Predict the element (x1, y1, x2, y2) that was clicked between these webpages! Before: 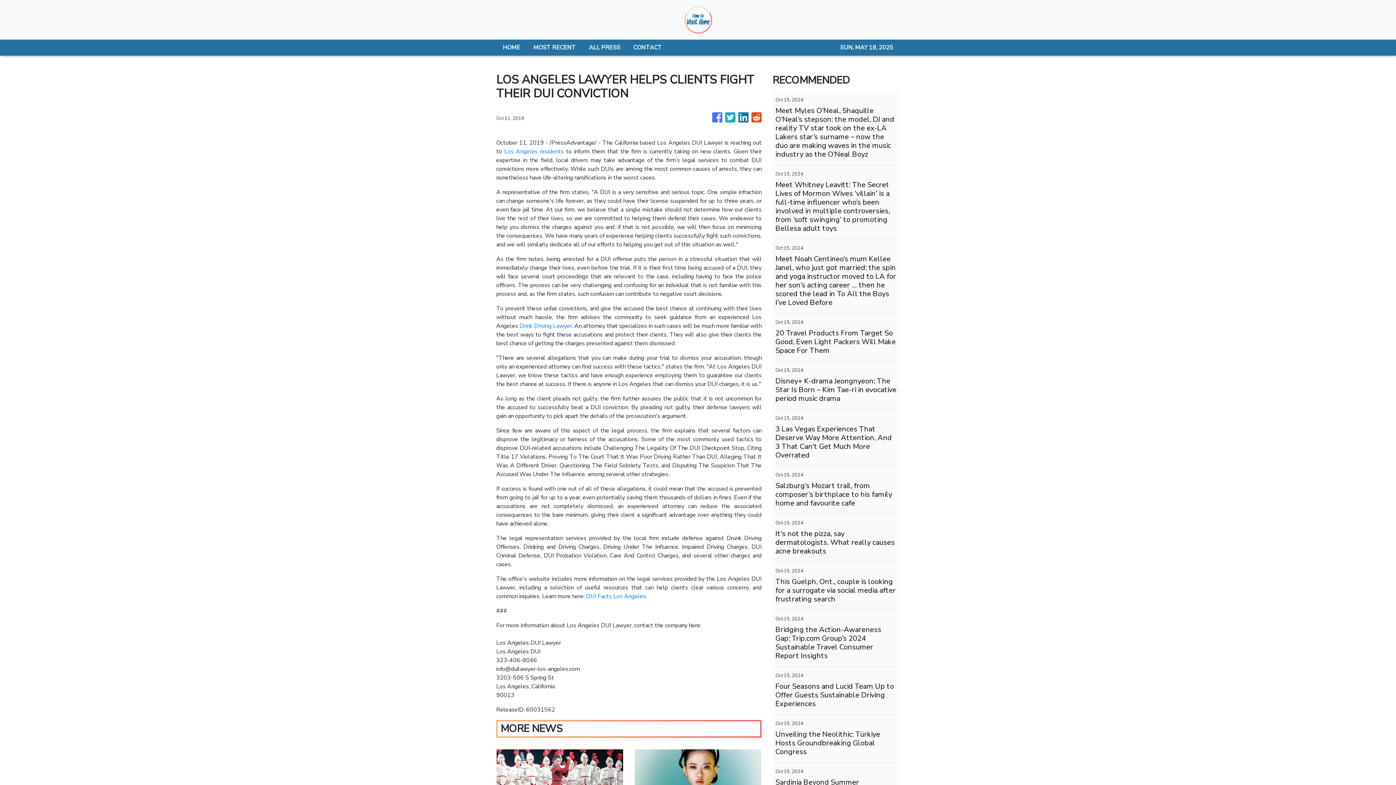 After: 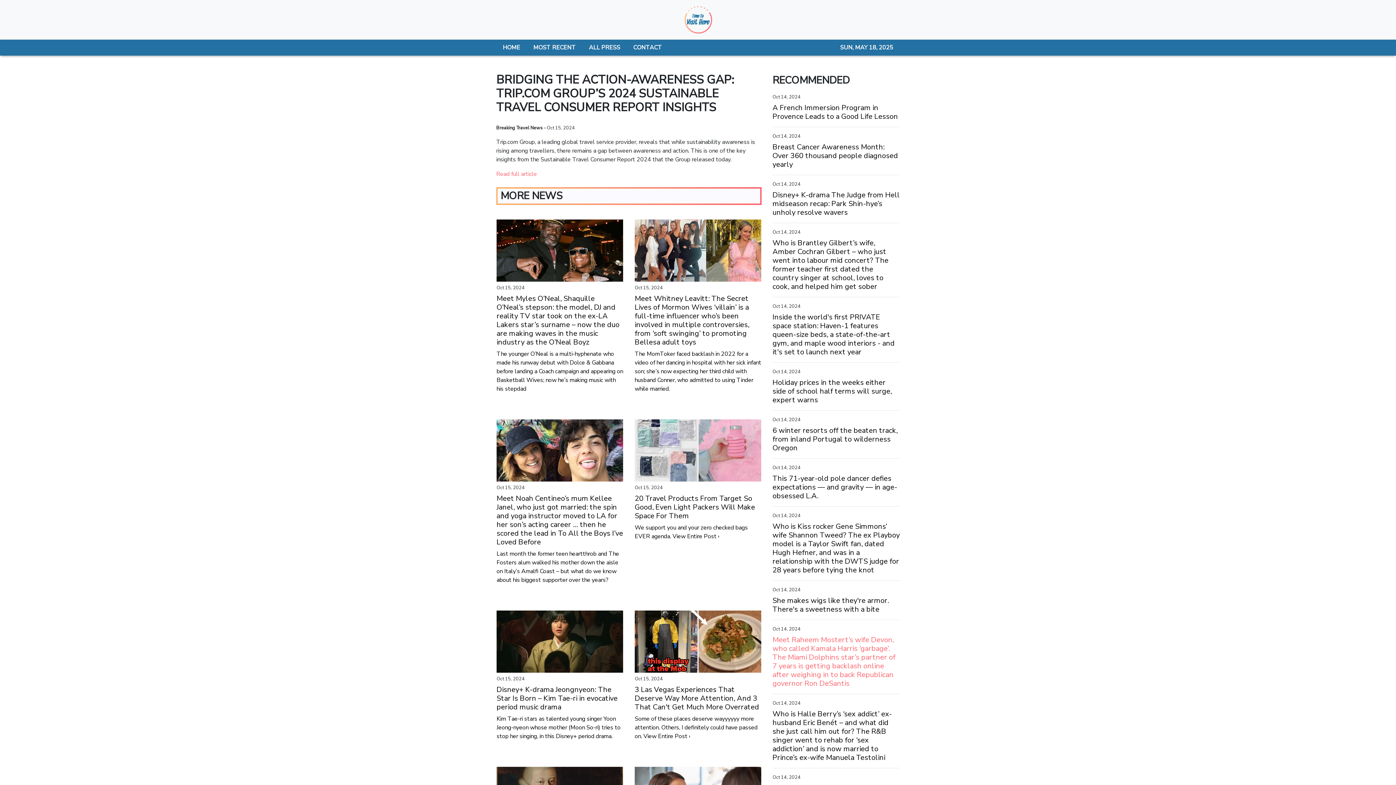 Action: label: Bridging the Action-Awareness Gap: Trip.com Group’s 2024 Sustainable Travel Consumer Report Insights bbox: (775, 625, 897, 660)